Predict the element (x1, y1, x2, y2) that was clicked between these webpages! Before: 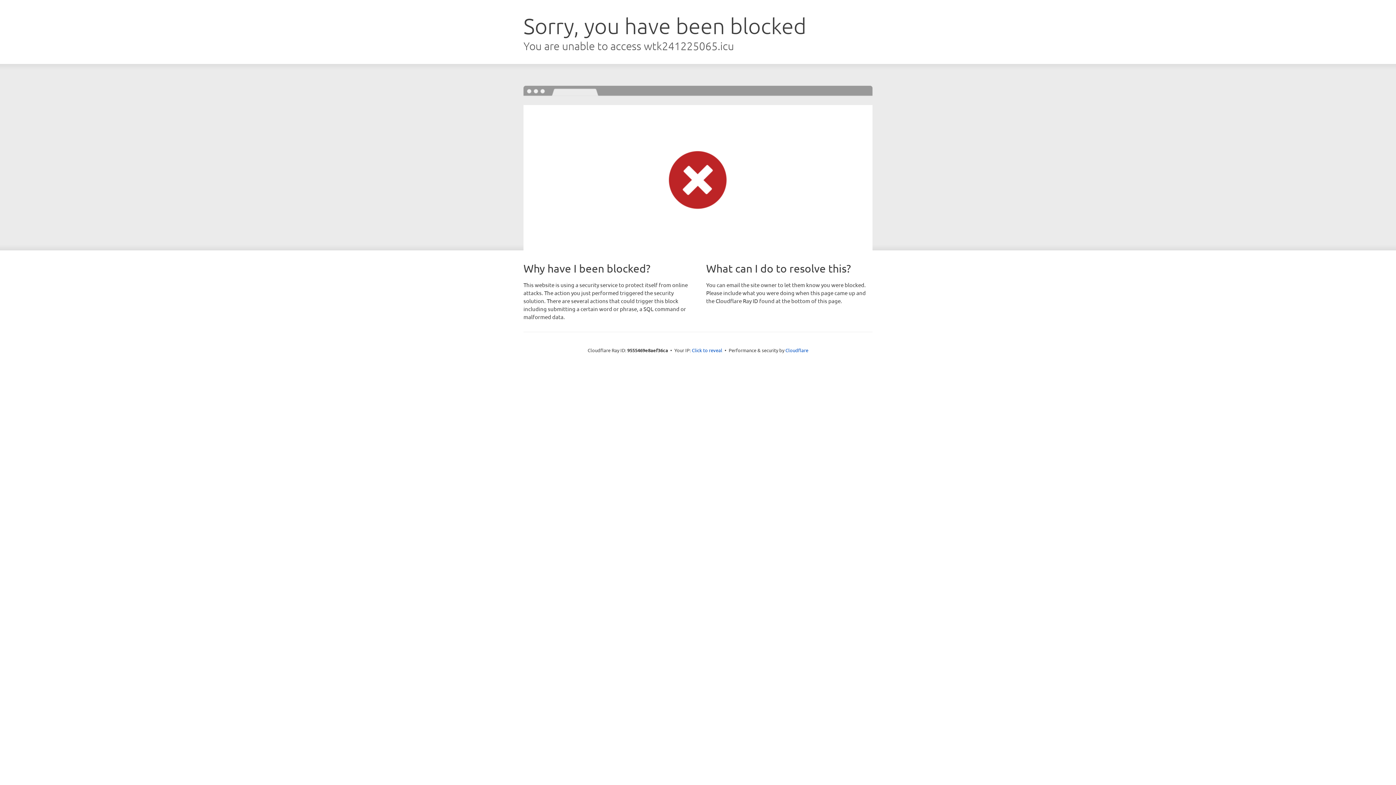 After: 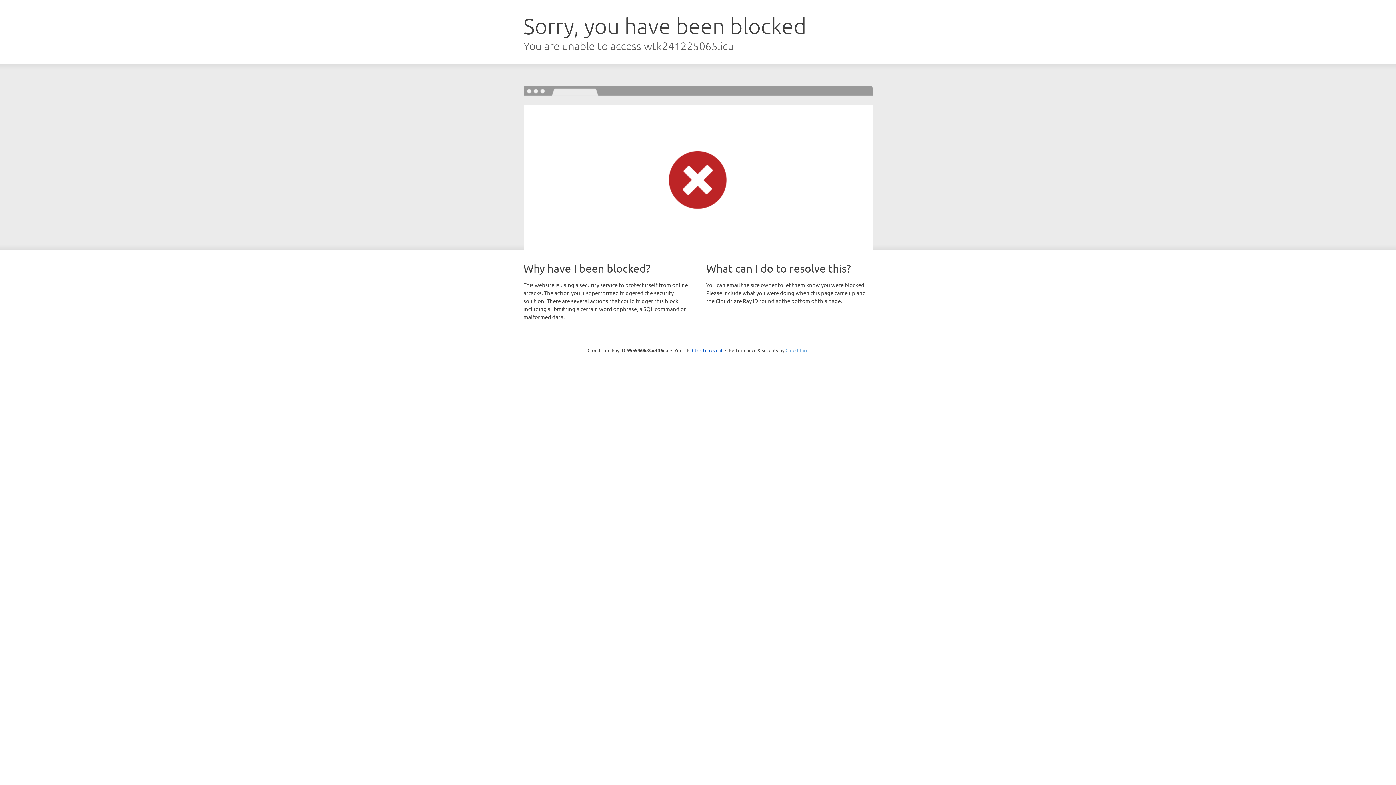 Action: label: Cloudflare bbox: (785, 347, 808, 353)